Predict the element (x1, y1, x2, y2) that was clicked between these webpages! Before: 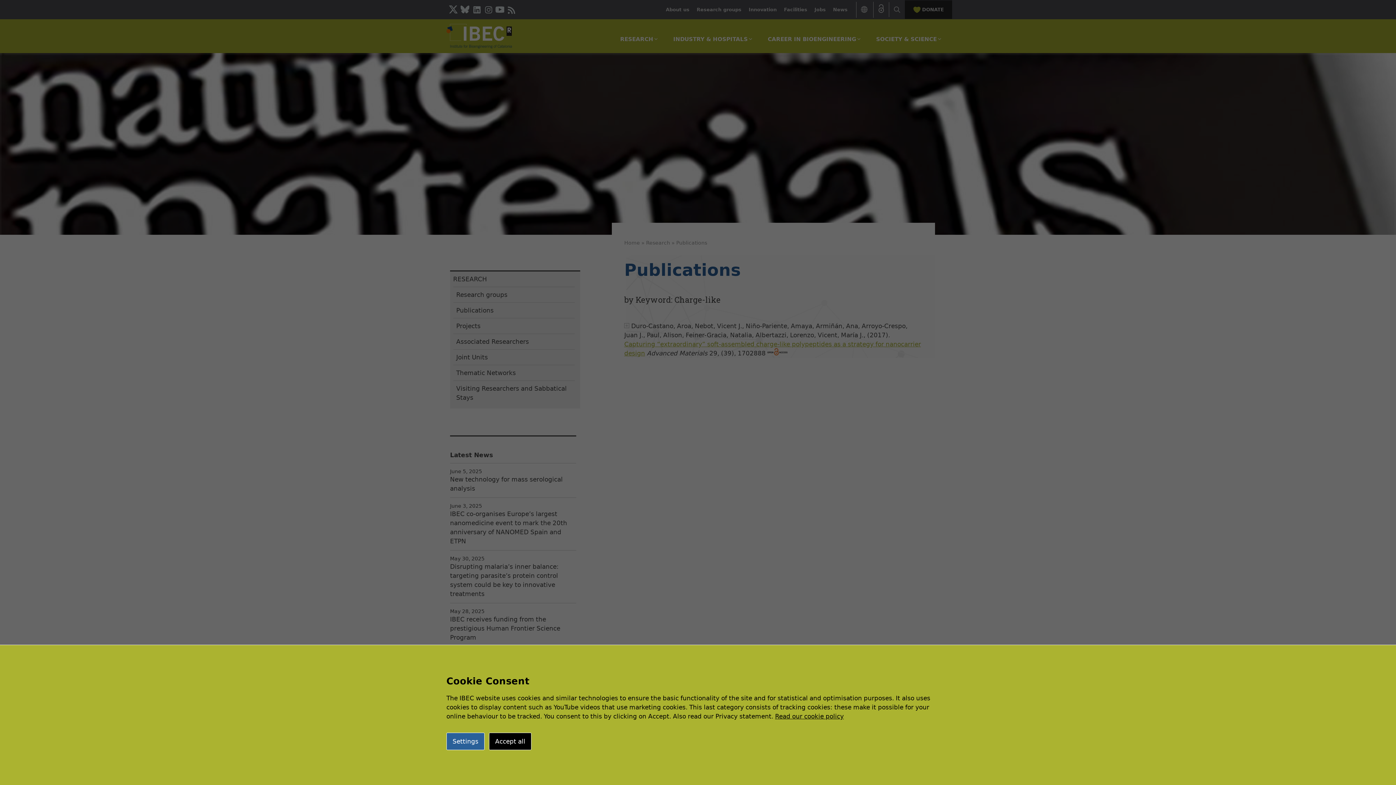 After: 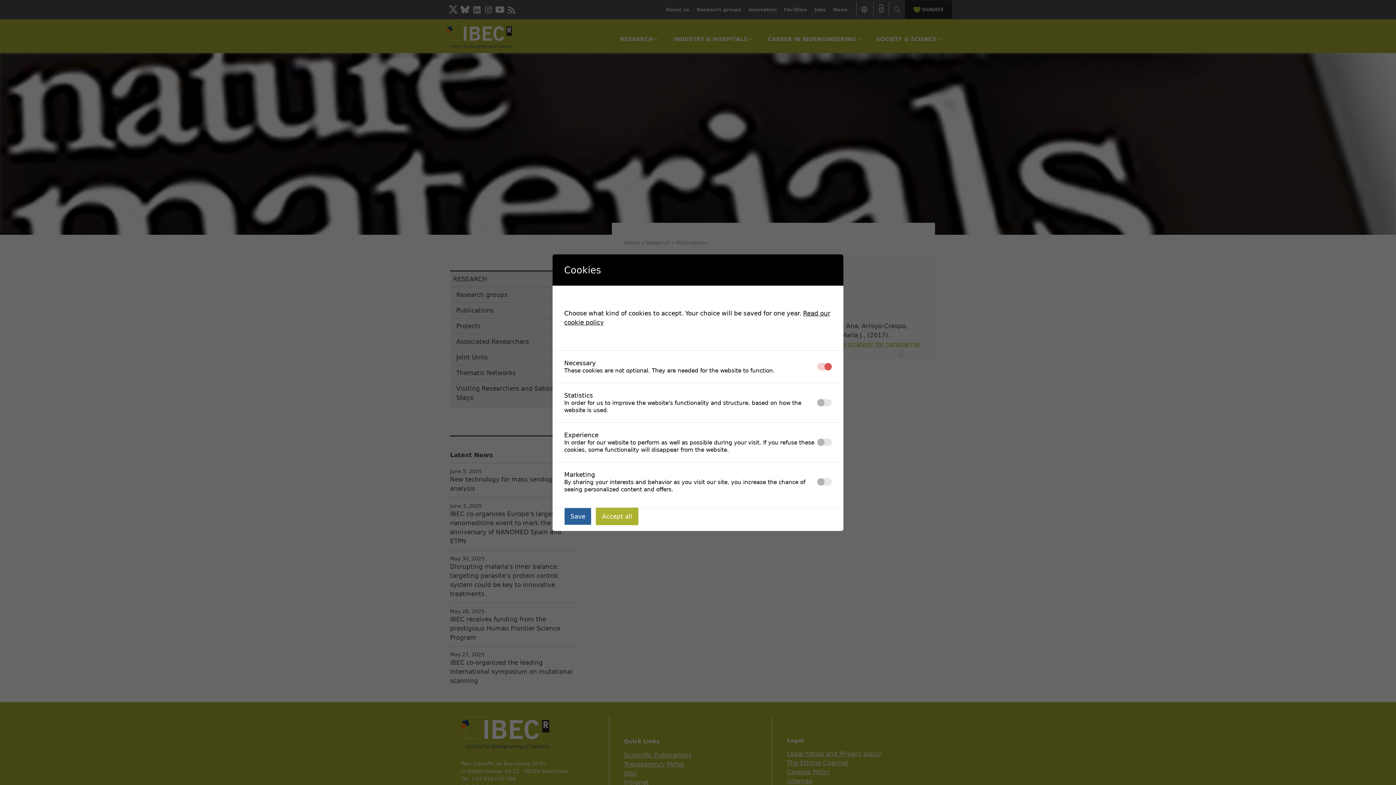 Action: bbox: (446, 733, 484, 750) label: Settings